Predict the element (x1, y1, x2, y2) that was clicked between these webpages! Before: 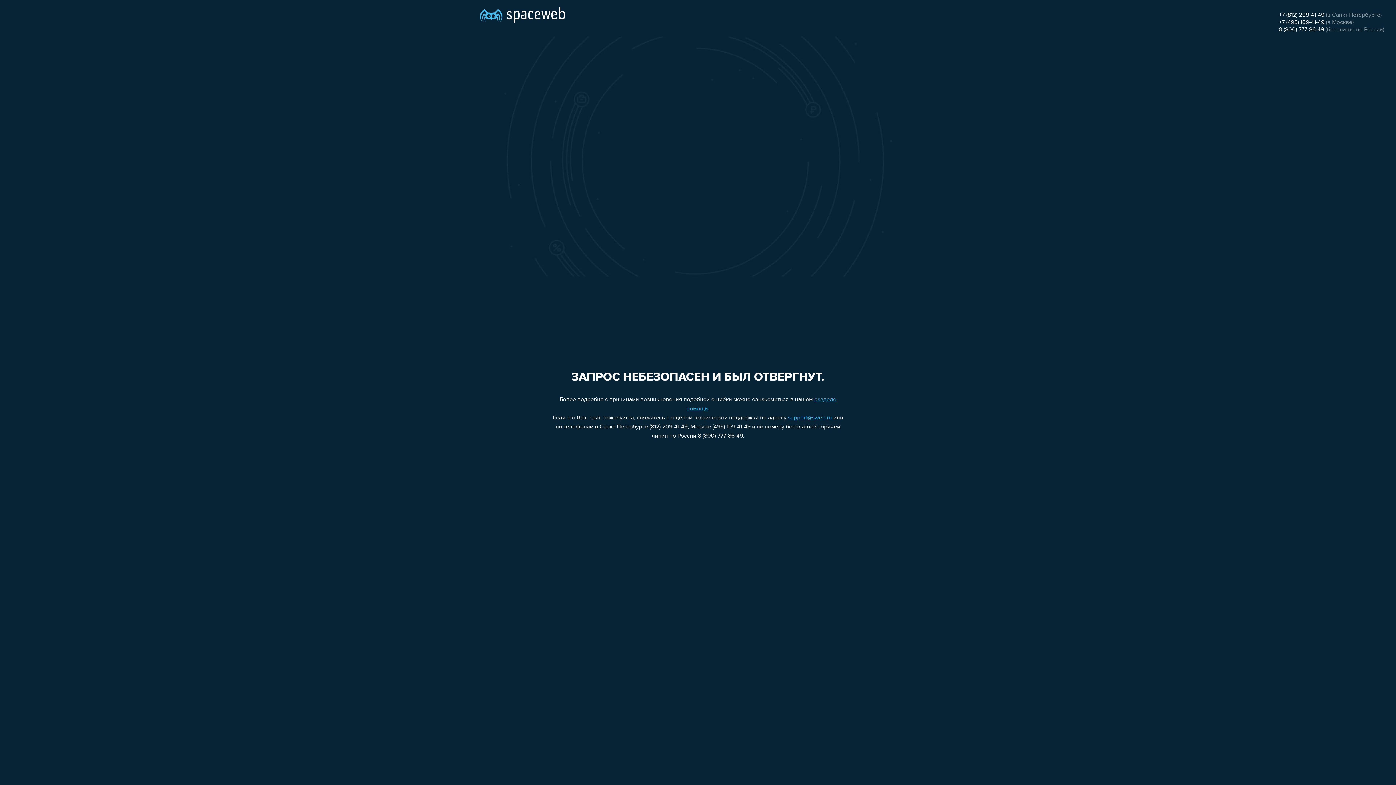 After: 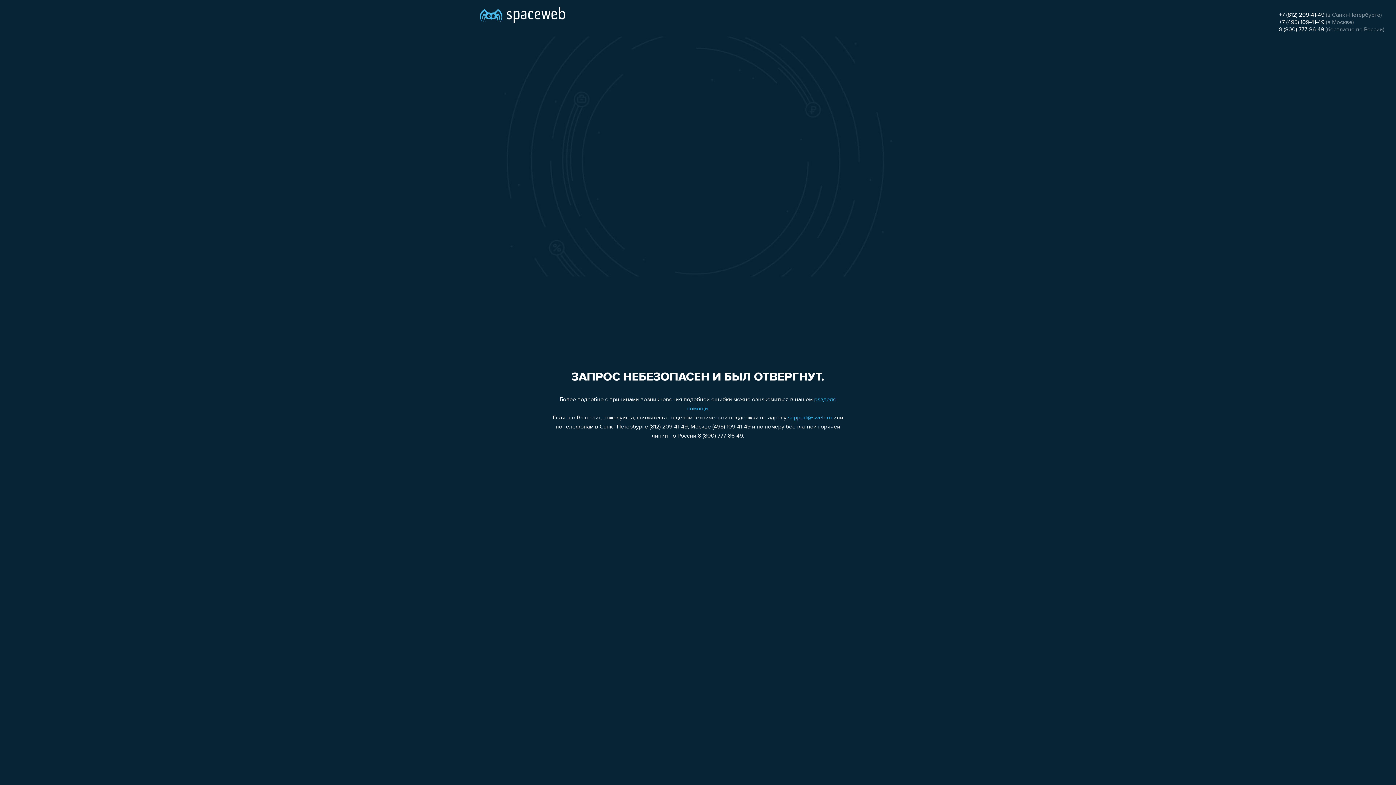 Action: label: +7 (495) 109-41-49 bbox: (1279, 19, 1324, 25)